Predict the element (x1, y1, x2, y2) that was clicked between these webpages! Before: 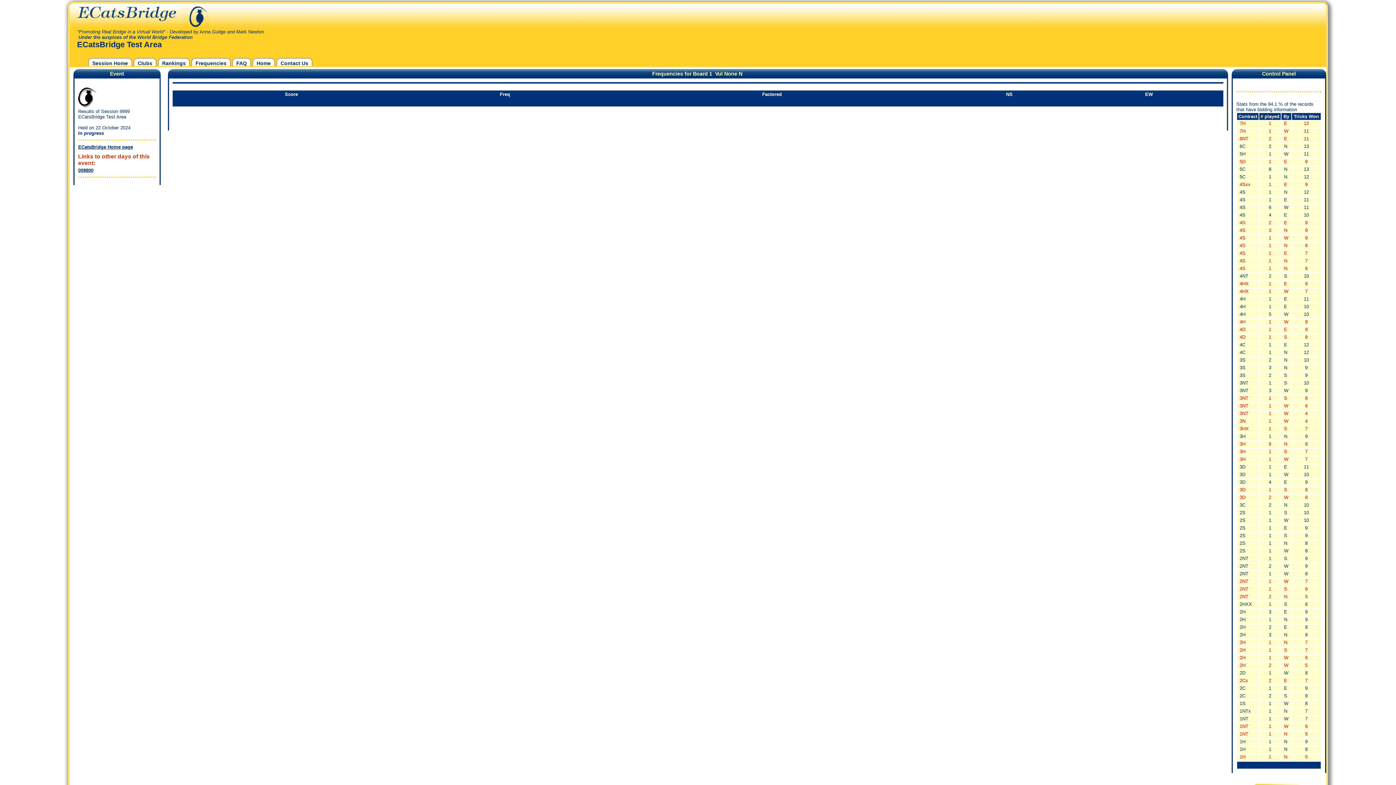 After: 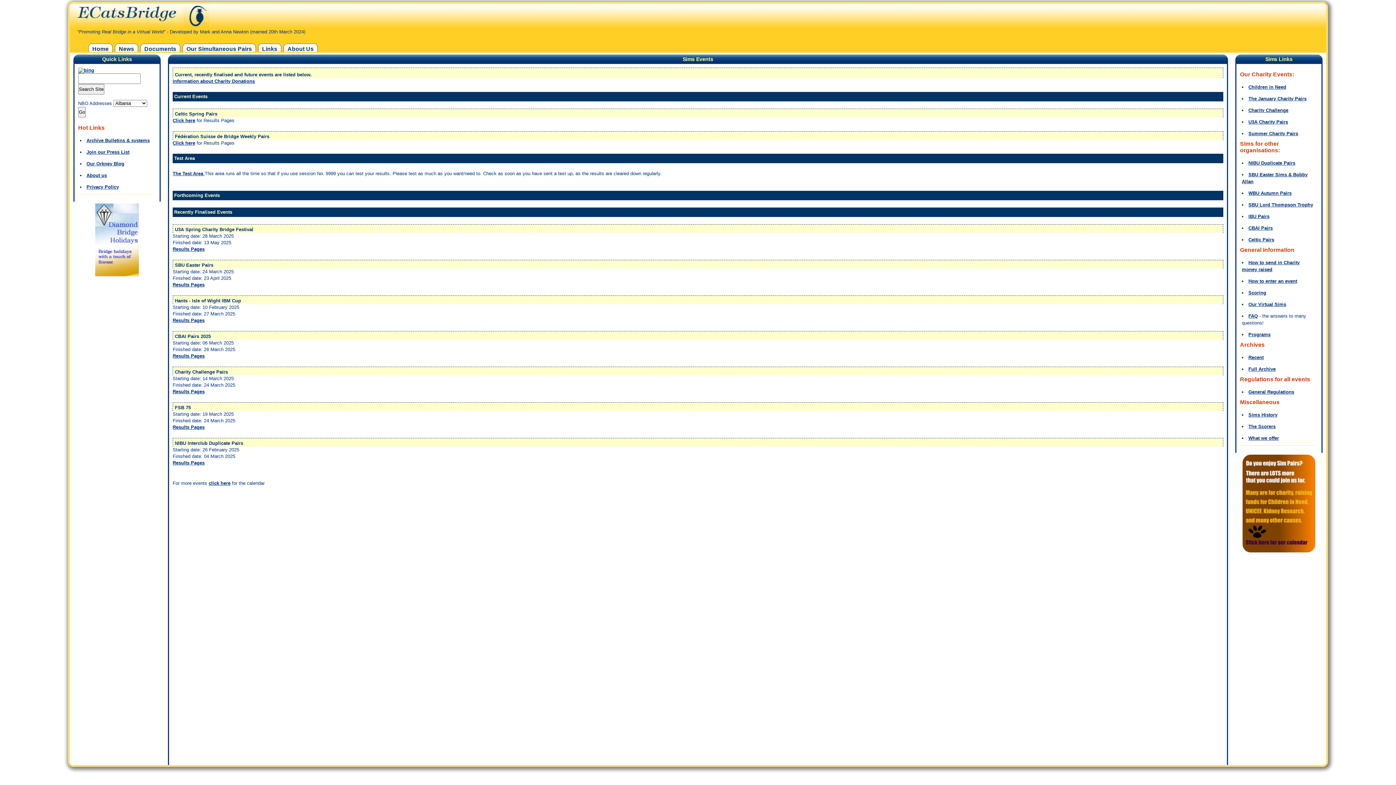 Action: label: ECatsBridge Home page bbox: (78, 144, 133, 149)